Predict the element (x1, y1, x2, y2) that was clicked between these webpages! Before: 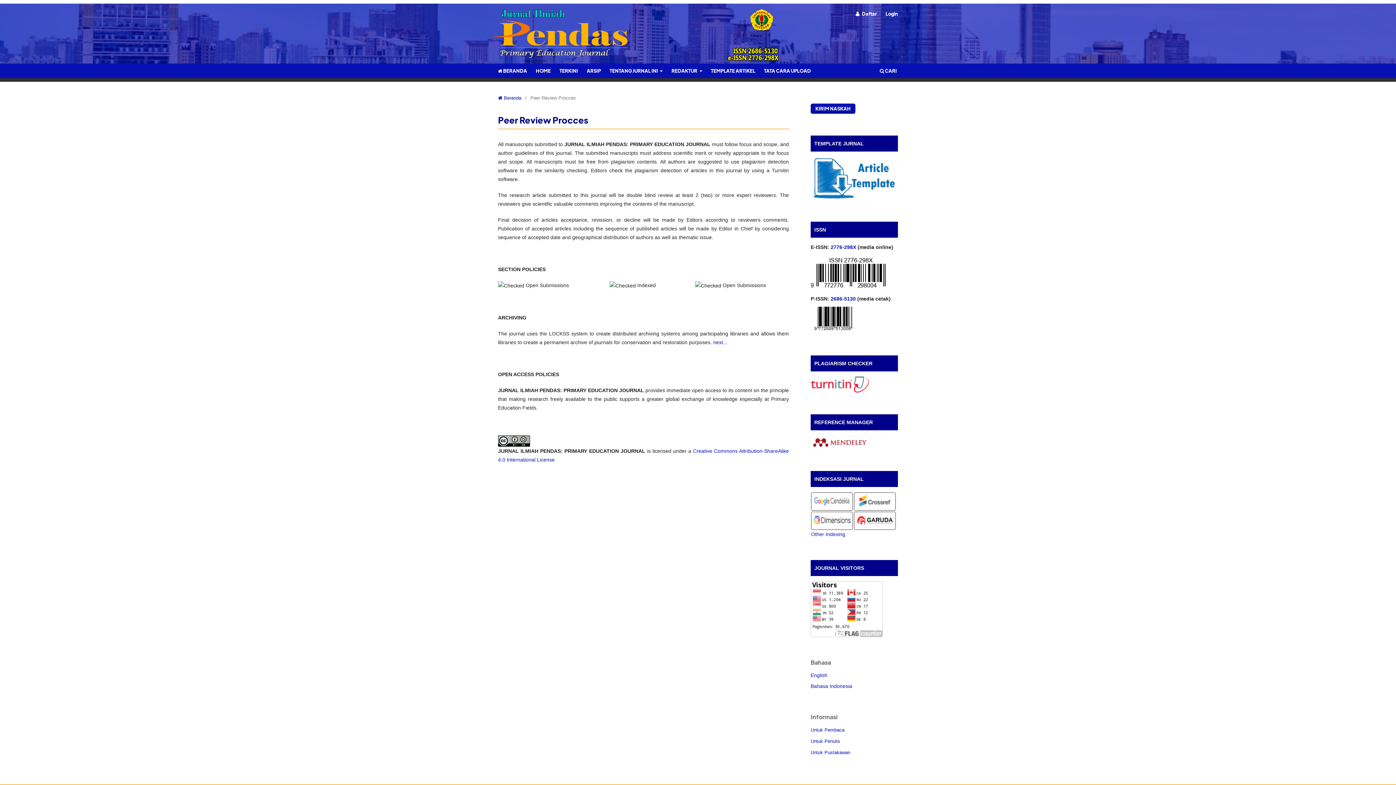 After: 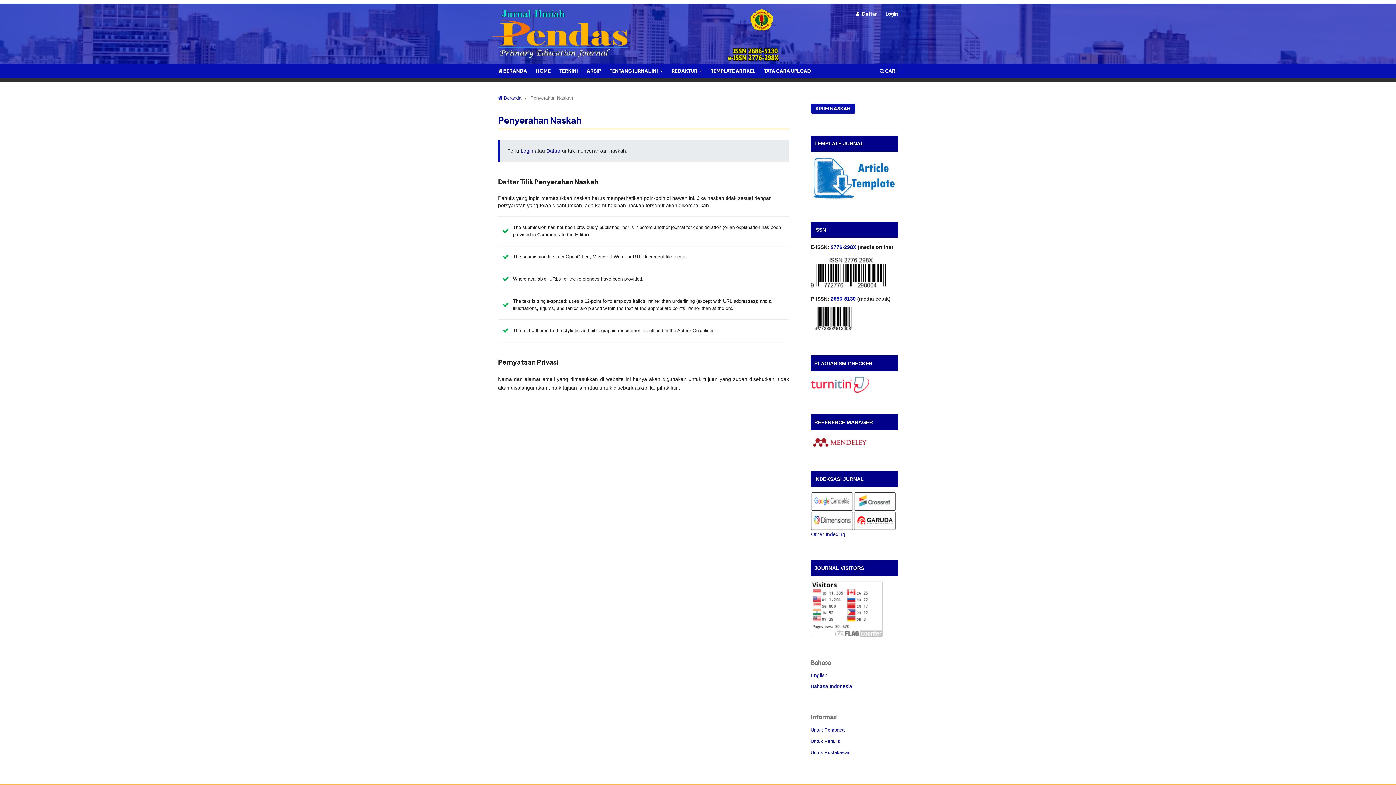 Action: bbox: (810, 103, 855, 113) label: KIRIM NASKAH